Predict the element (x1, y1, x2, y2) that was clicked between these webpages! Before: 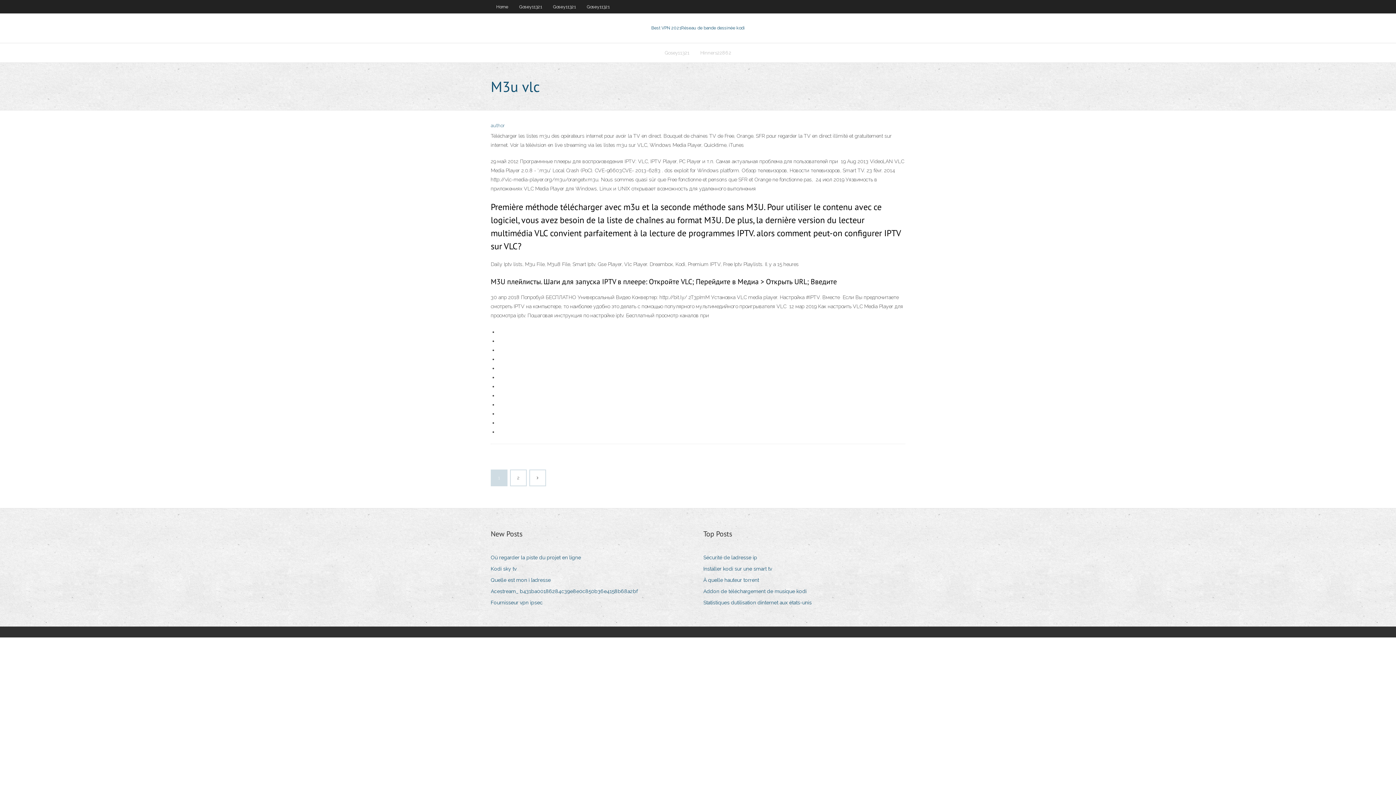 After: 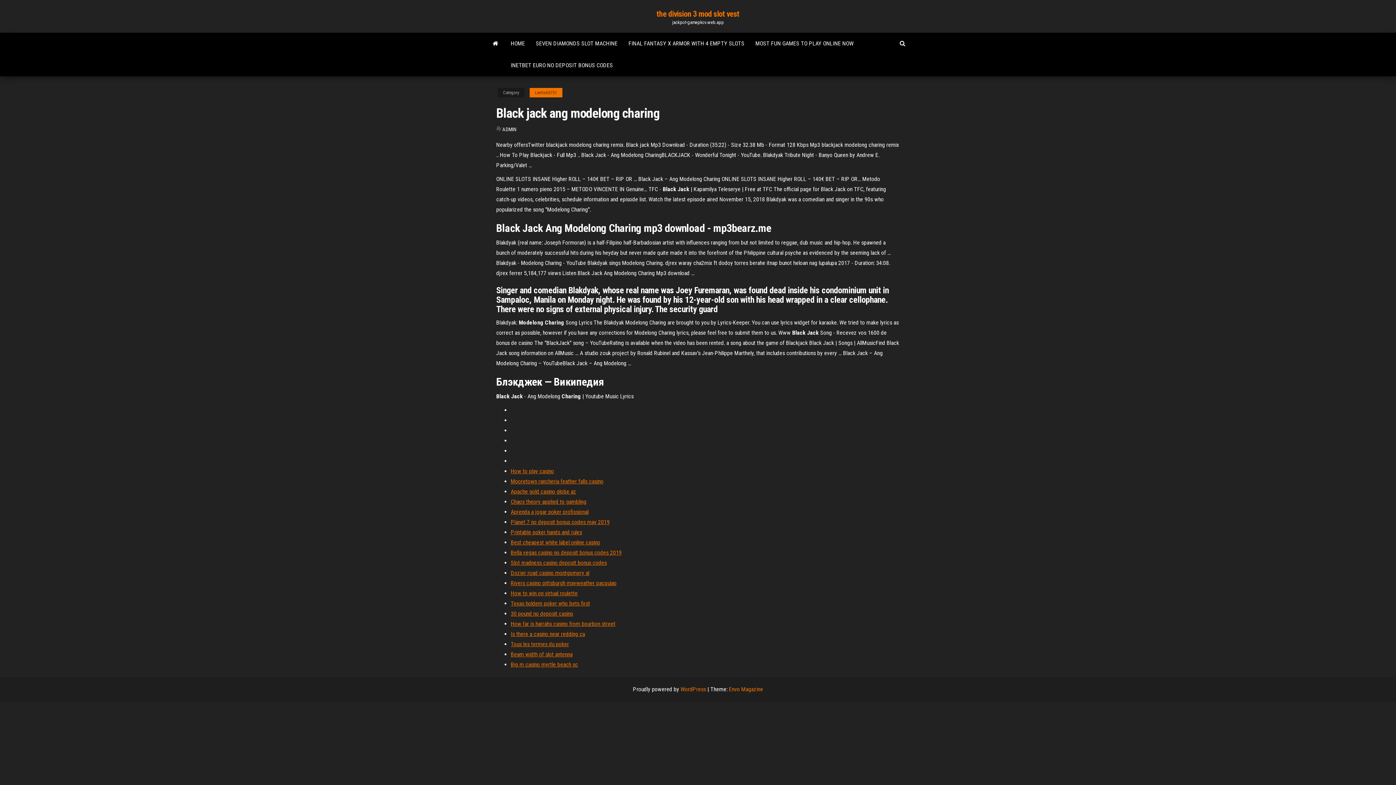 Action: bbox: (703, 564, 777, 574) label: Installer kodi sur une smart tv